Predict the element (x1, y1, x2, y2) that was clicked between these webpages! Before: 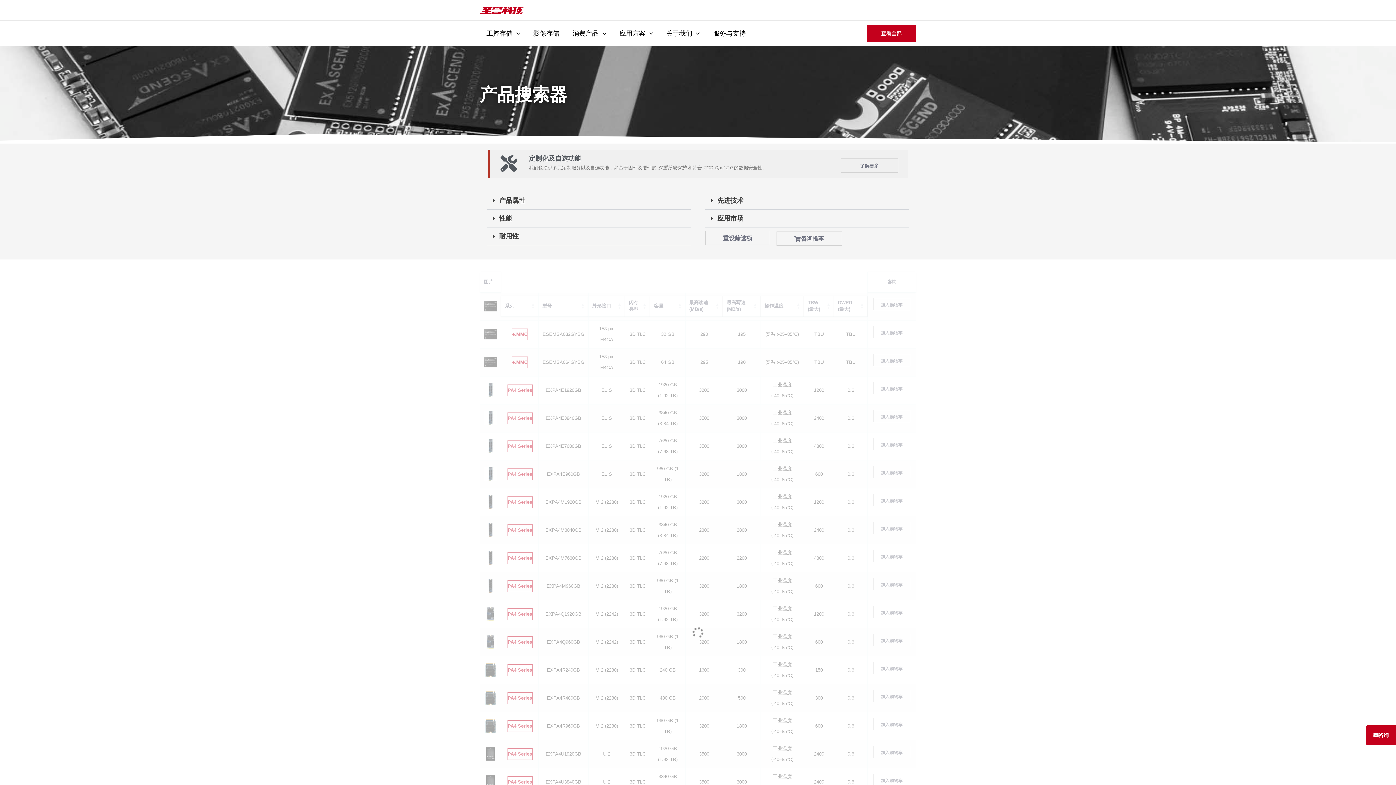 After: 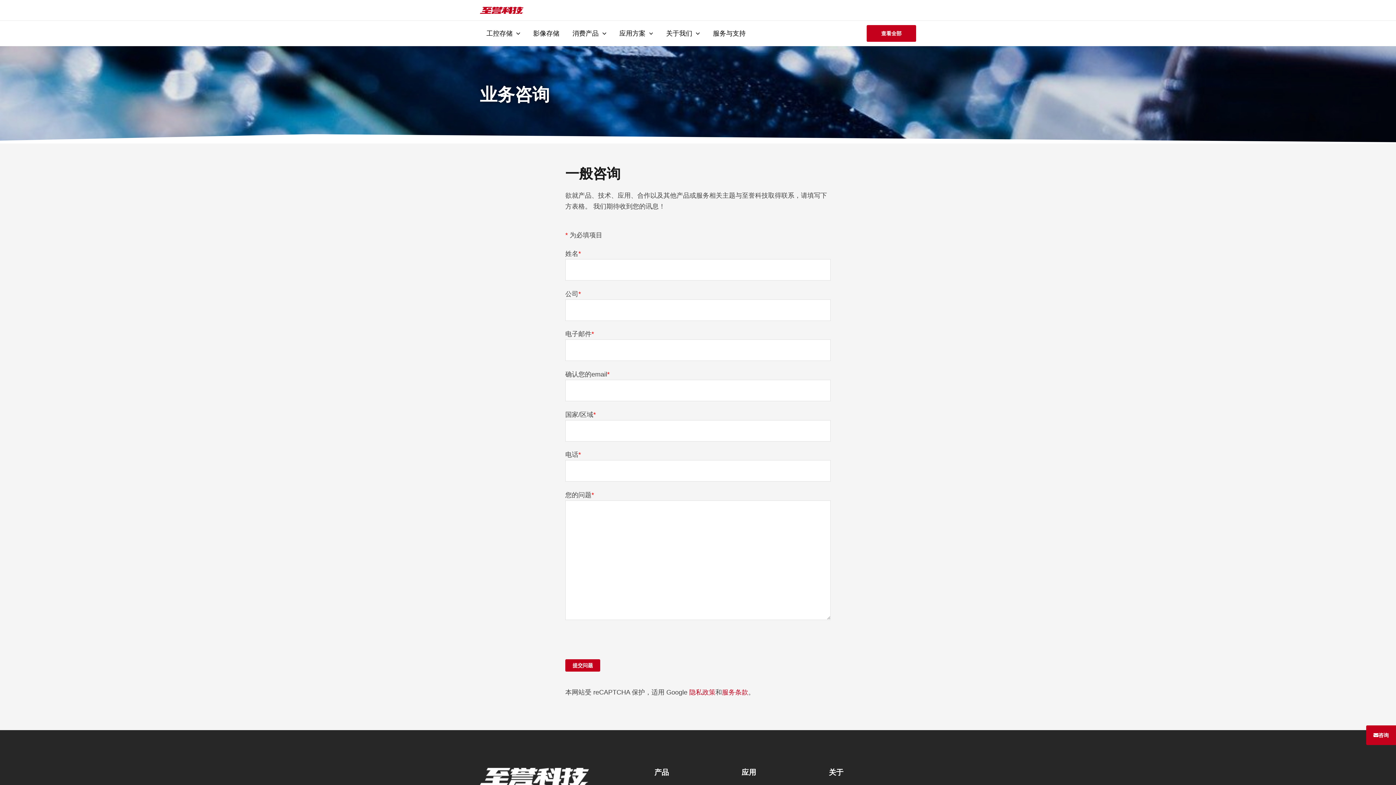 Action: bbox: (840, 158, 898, 172) label: 了解更多